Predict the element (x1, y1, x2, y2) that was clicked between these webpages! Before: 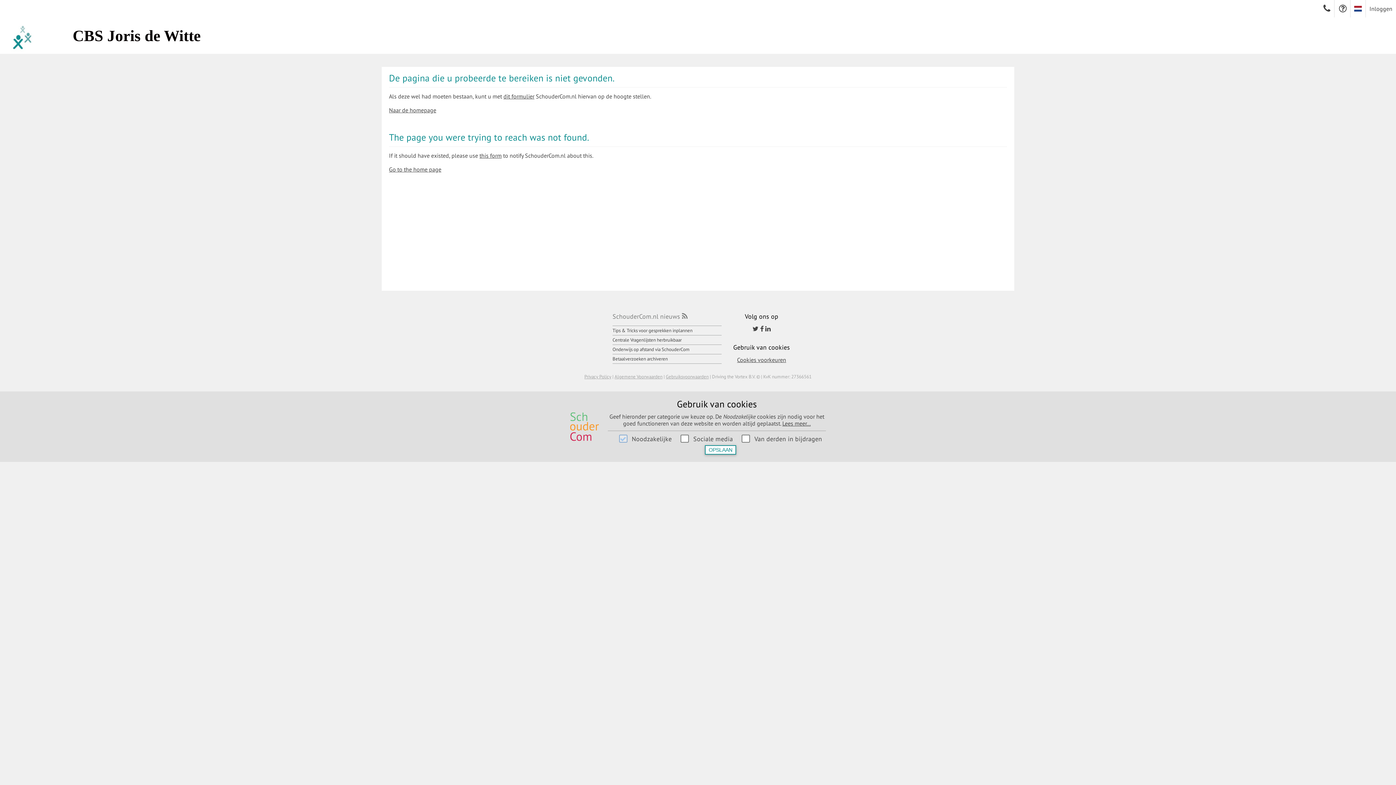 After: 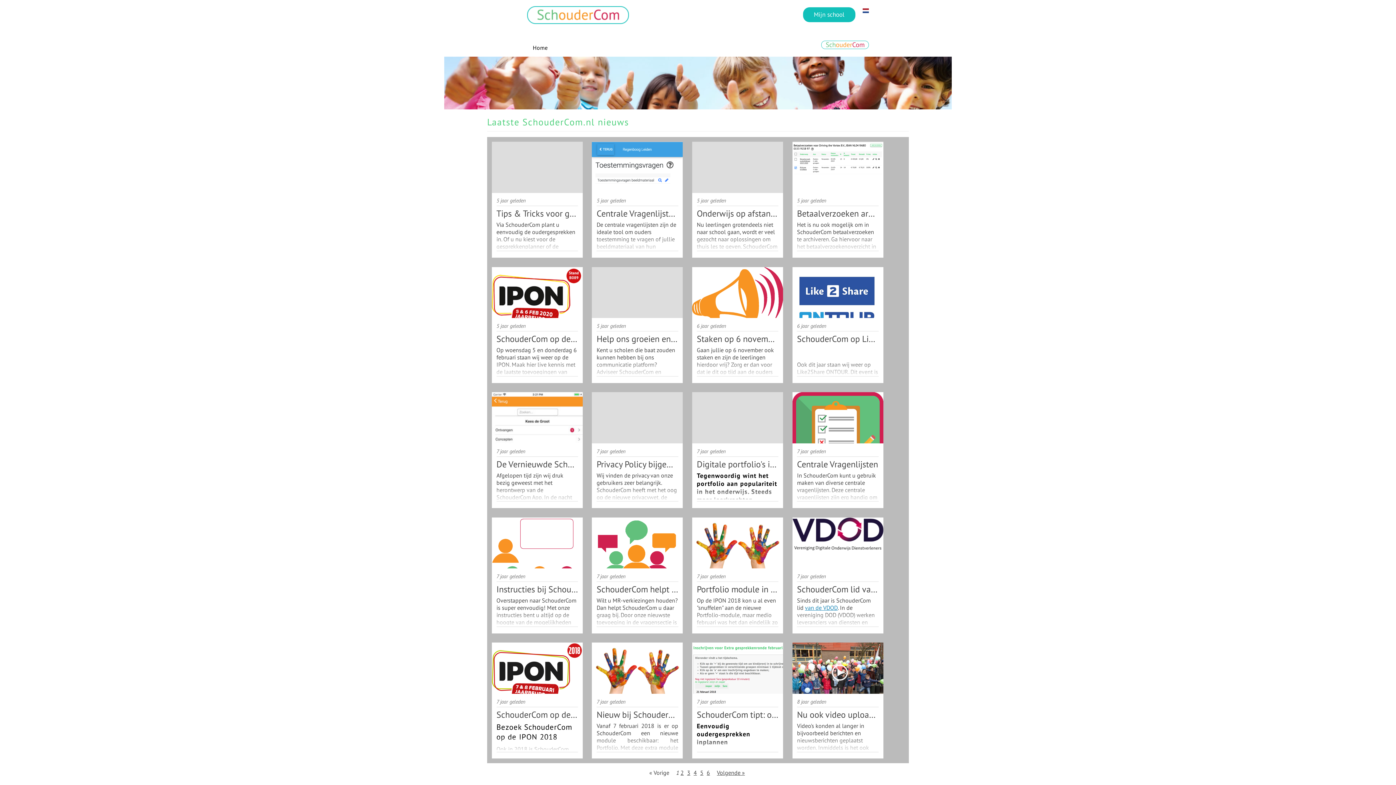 Action: bbox: (612, 312, 680, 320) label: SchouderCom.nl nieuws